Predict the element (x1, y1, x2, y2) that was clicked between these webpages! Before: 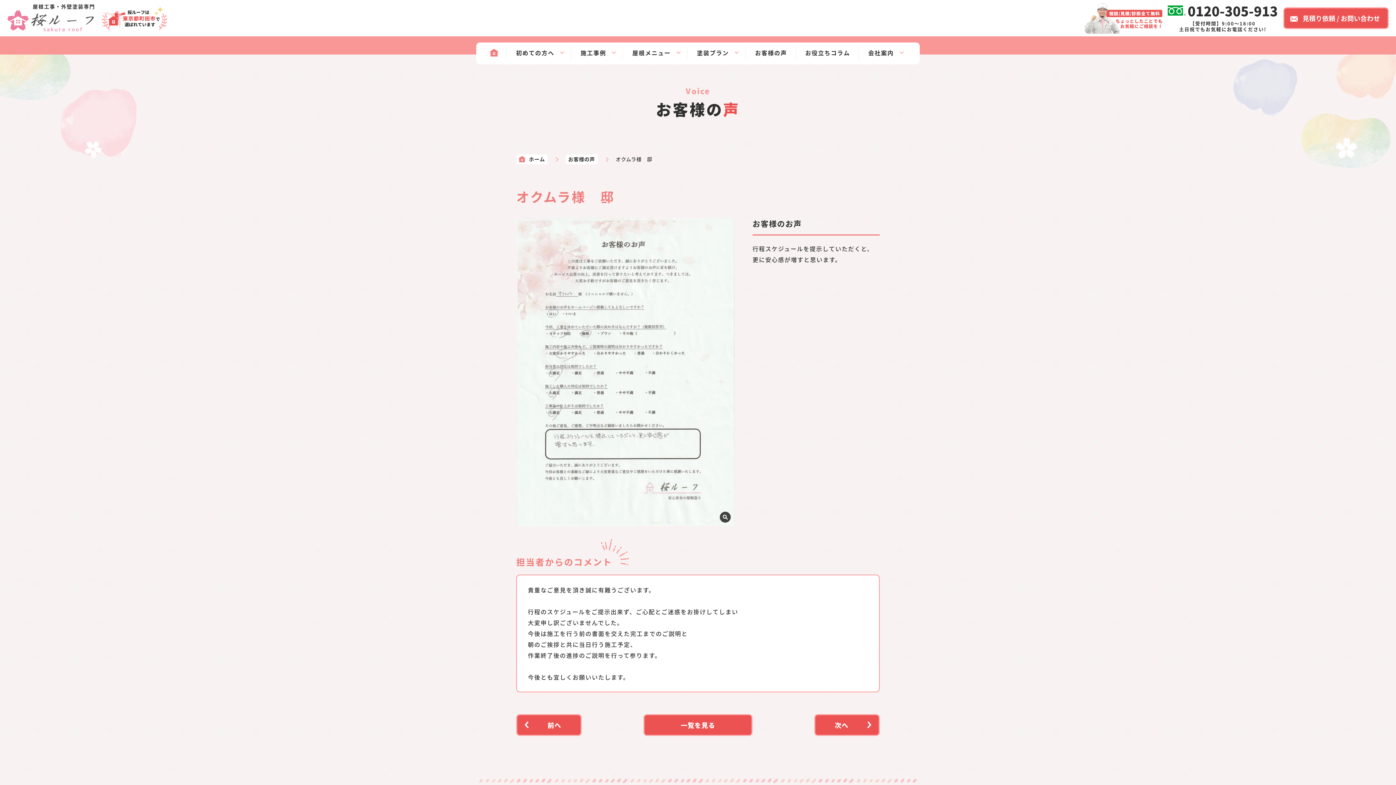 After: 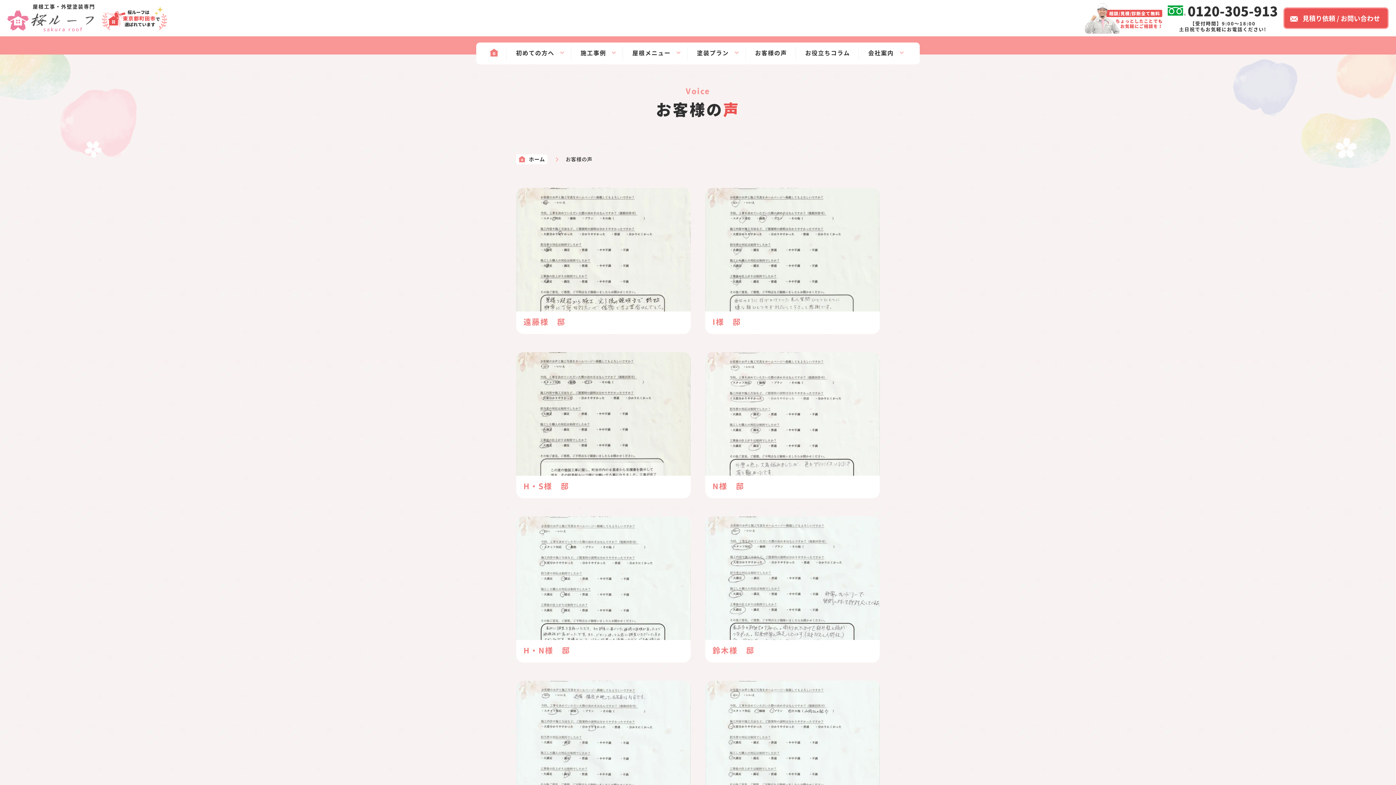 Action: bbox: (565, 154, 597, 164) label: お客様の声